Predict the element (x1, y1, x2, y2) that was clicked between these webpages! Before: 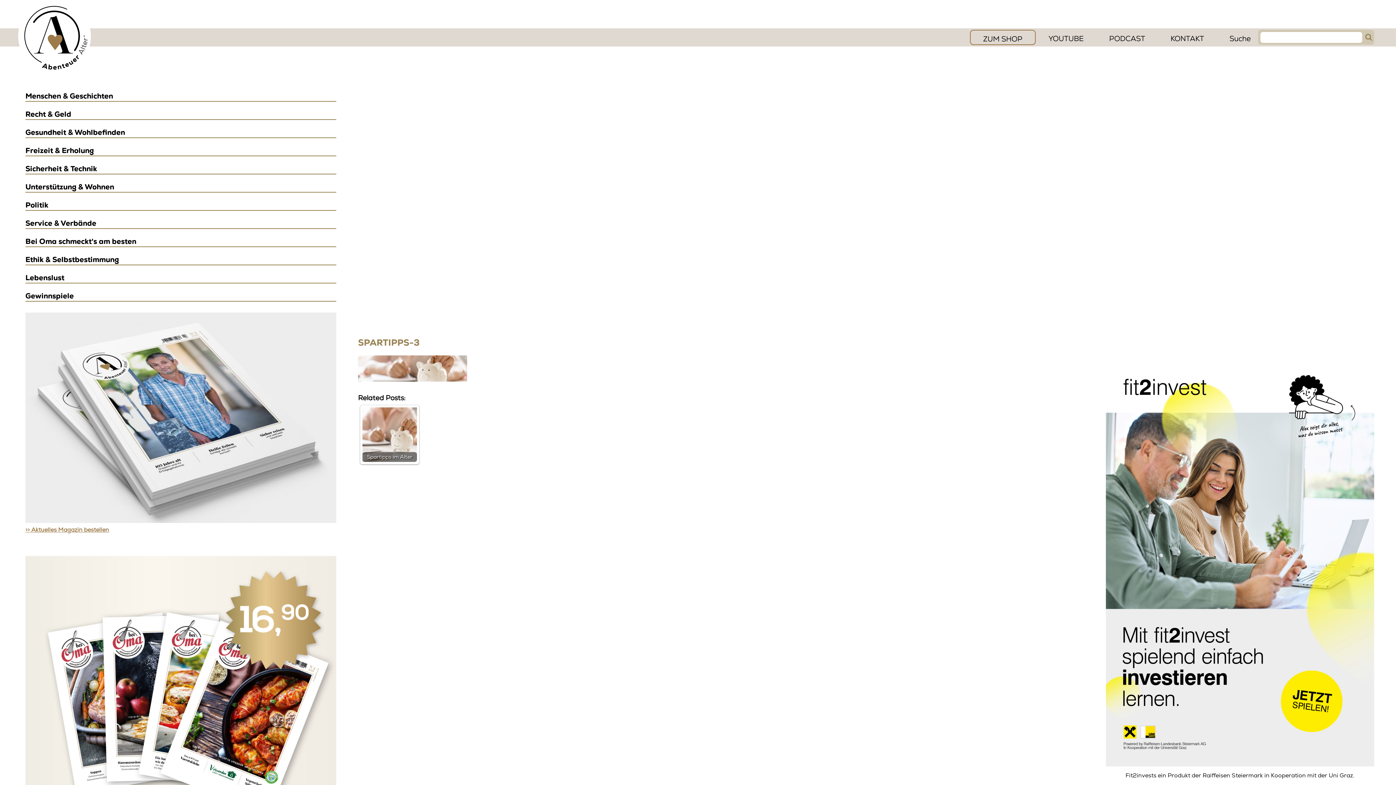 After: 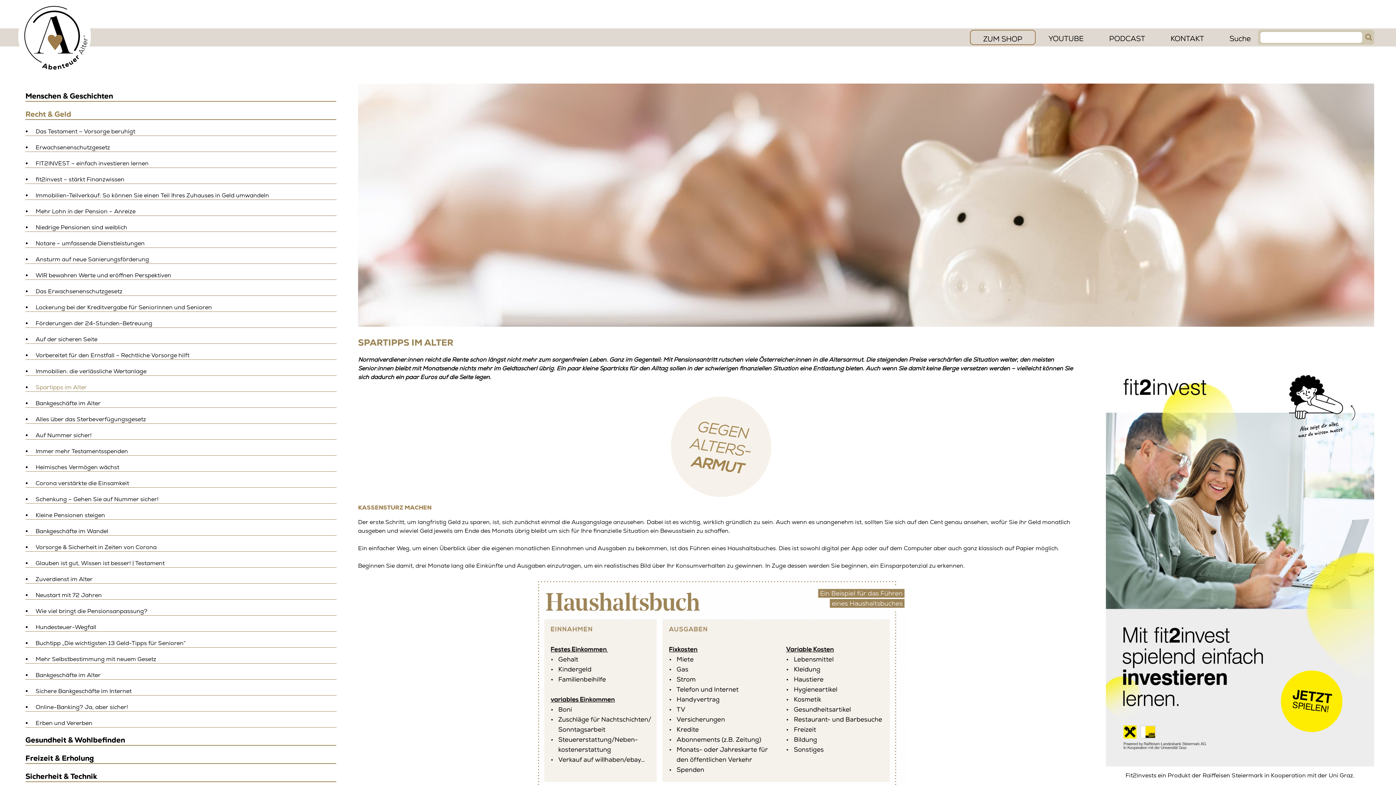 Action: label: Spartipps im Alter bbox: (362, 407, 417, 462)